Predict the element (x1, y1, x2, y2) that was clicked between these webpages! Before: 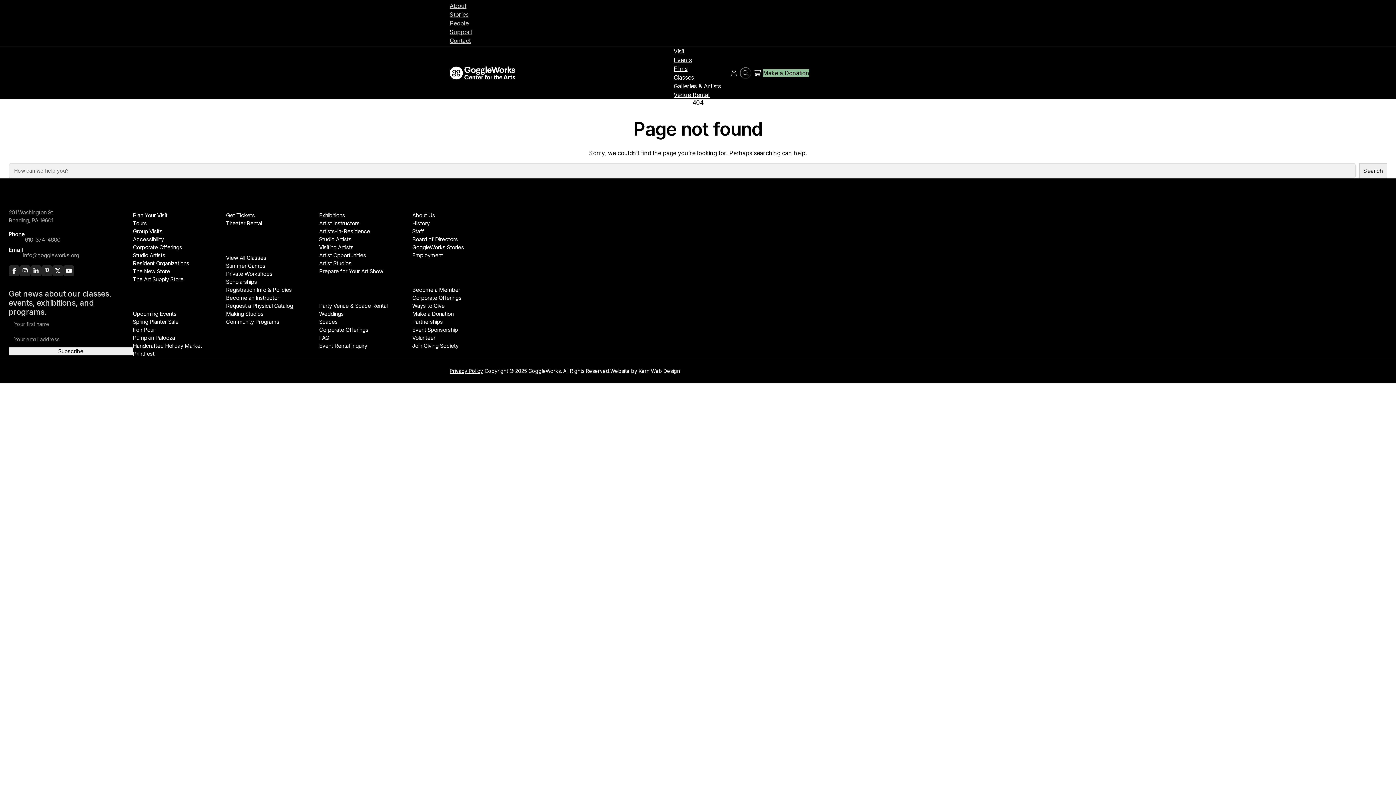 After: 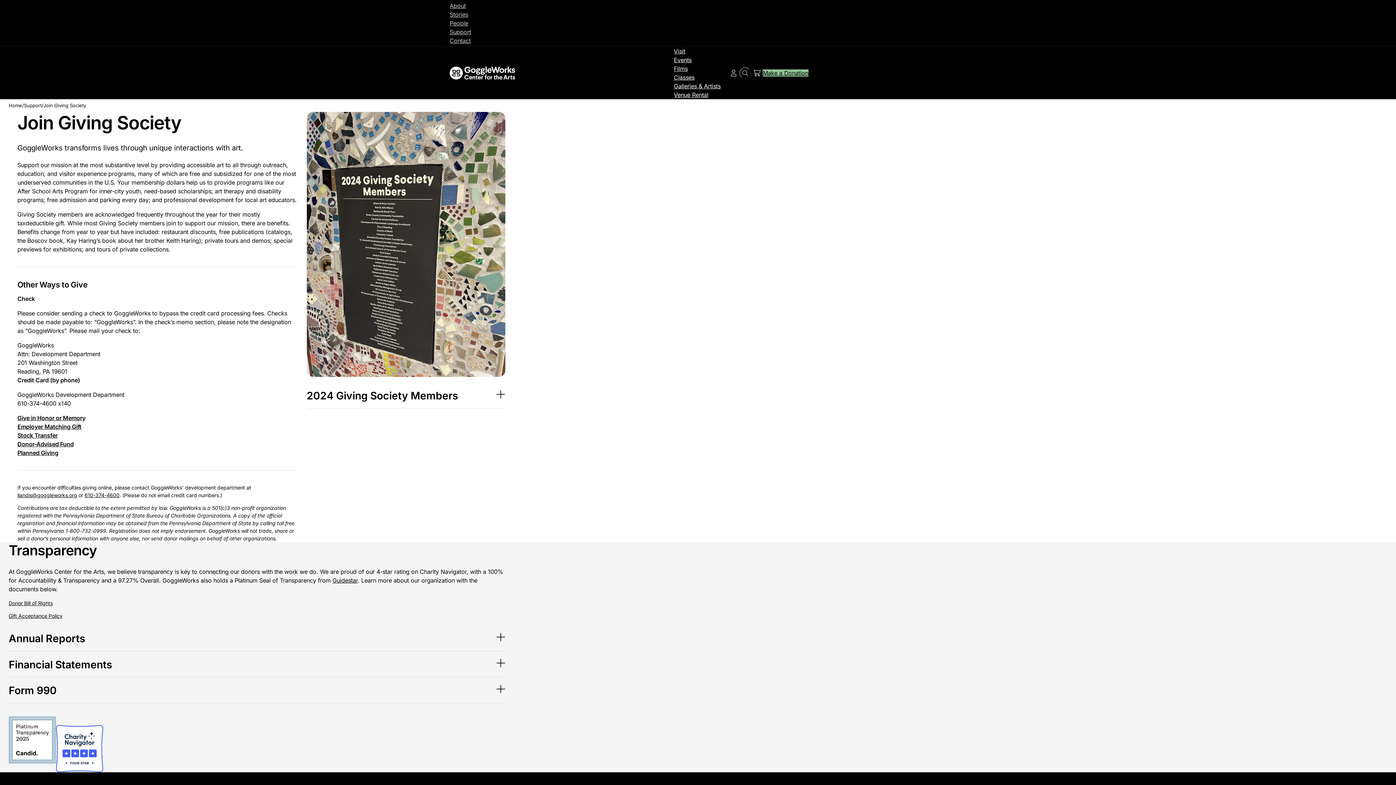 Action: label: Join Giving Society bbox: (410, 342, 460, 350)